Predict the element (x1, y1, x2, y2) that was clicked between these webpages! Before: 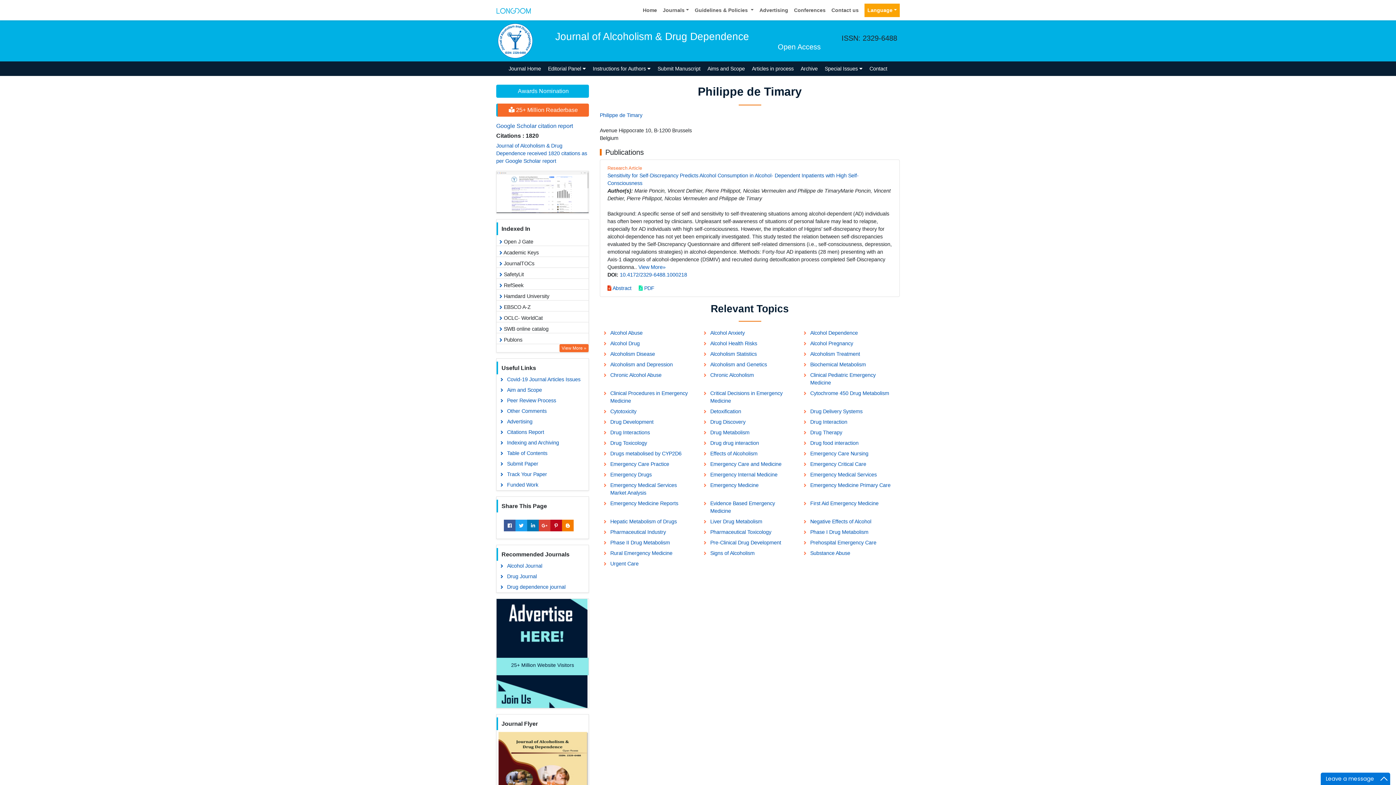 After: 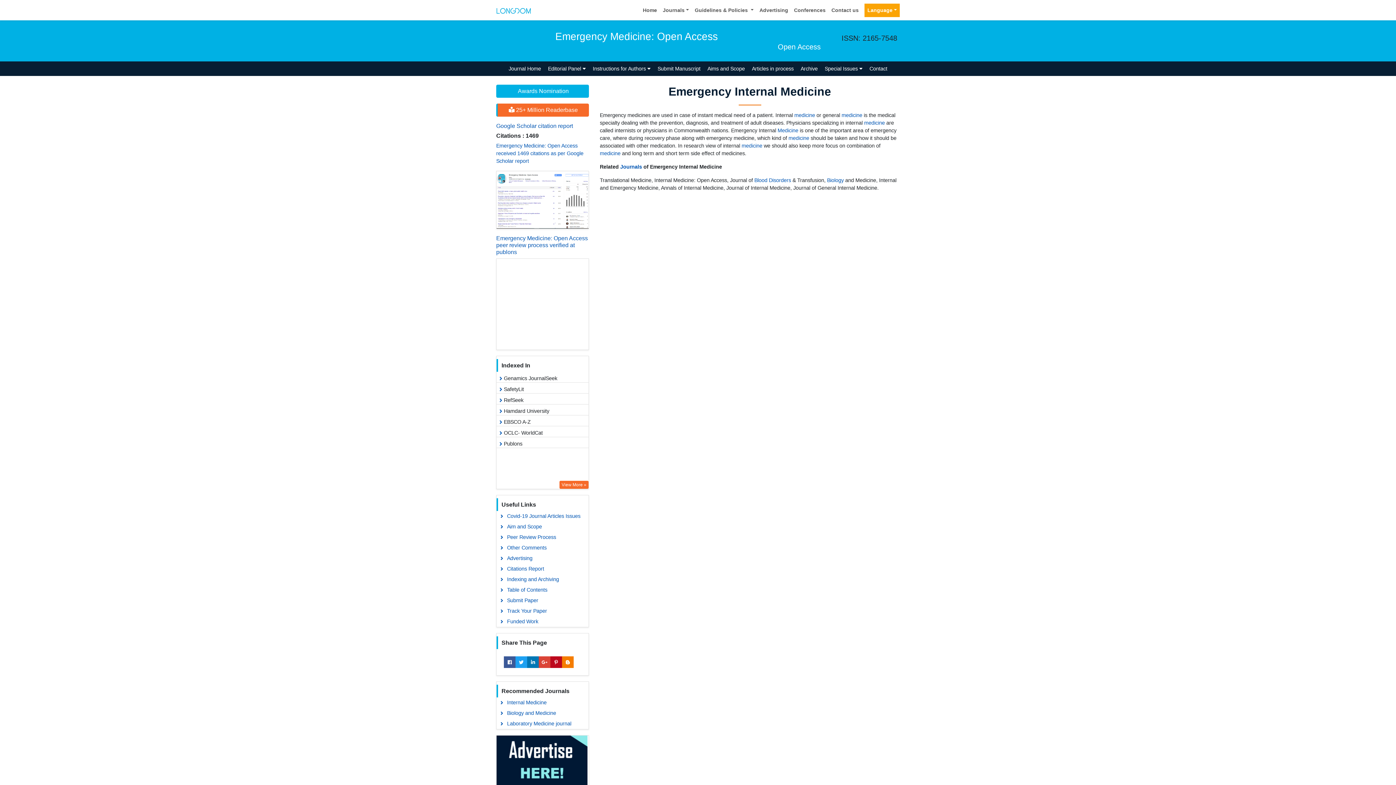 Action: label: Emergency Internal Medicine bbox: (699, 469, 799, 480)